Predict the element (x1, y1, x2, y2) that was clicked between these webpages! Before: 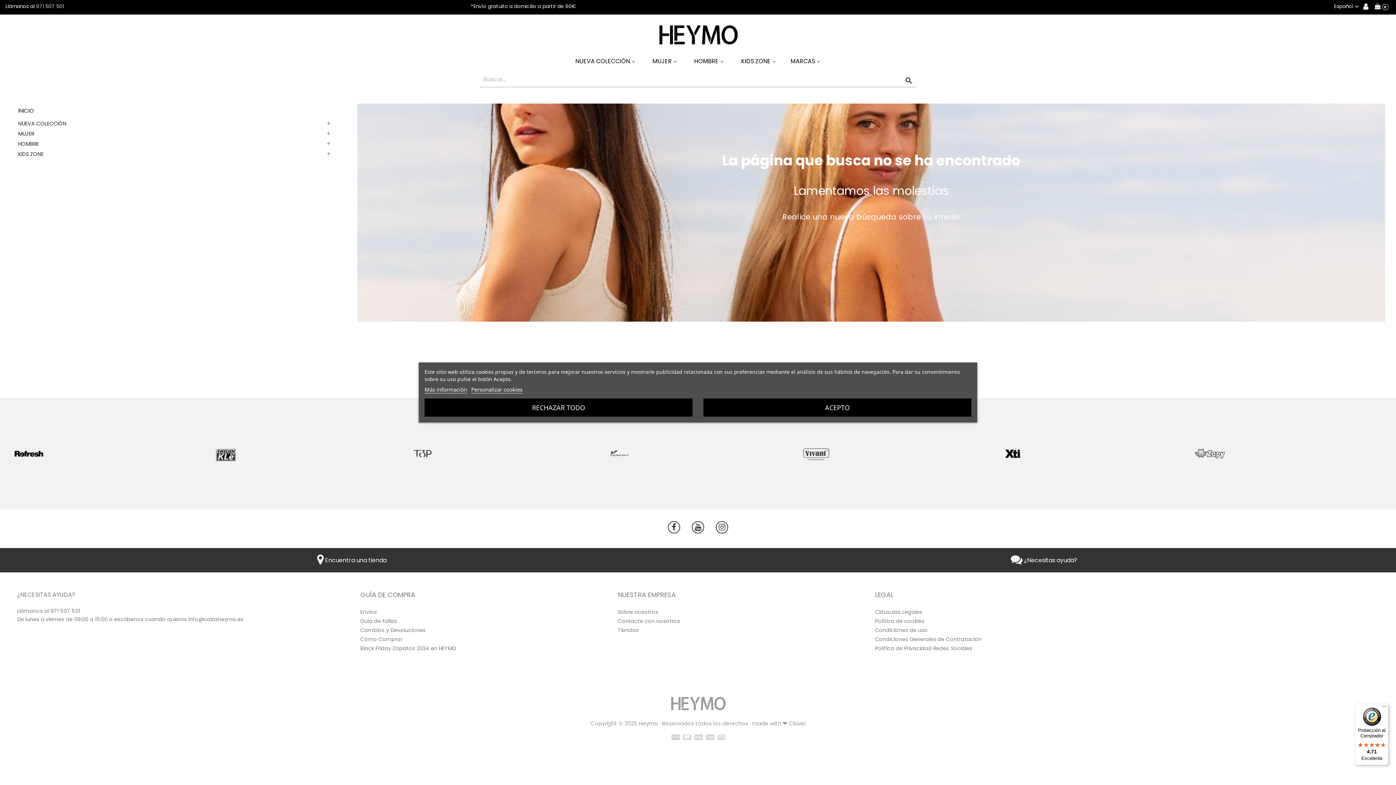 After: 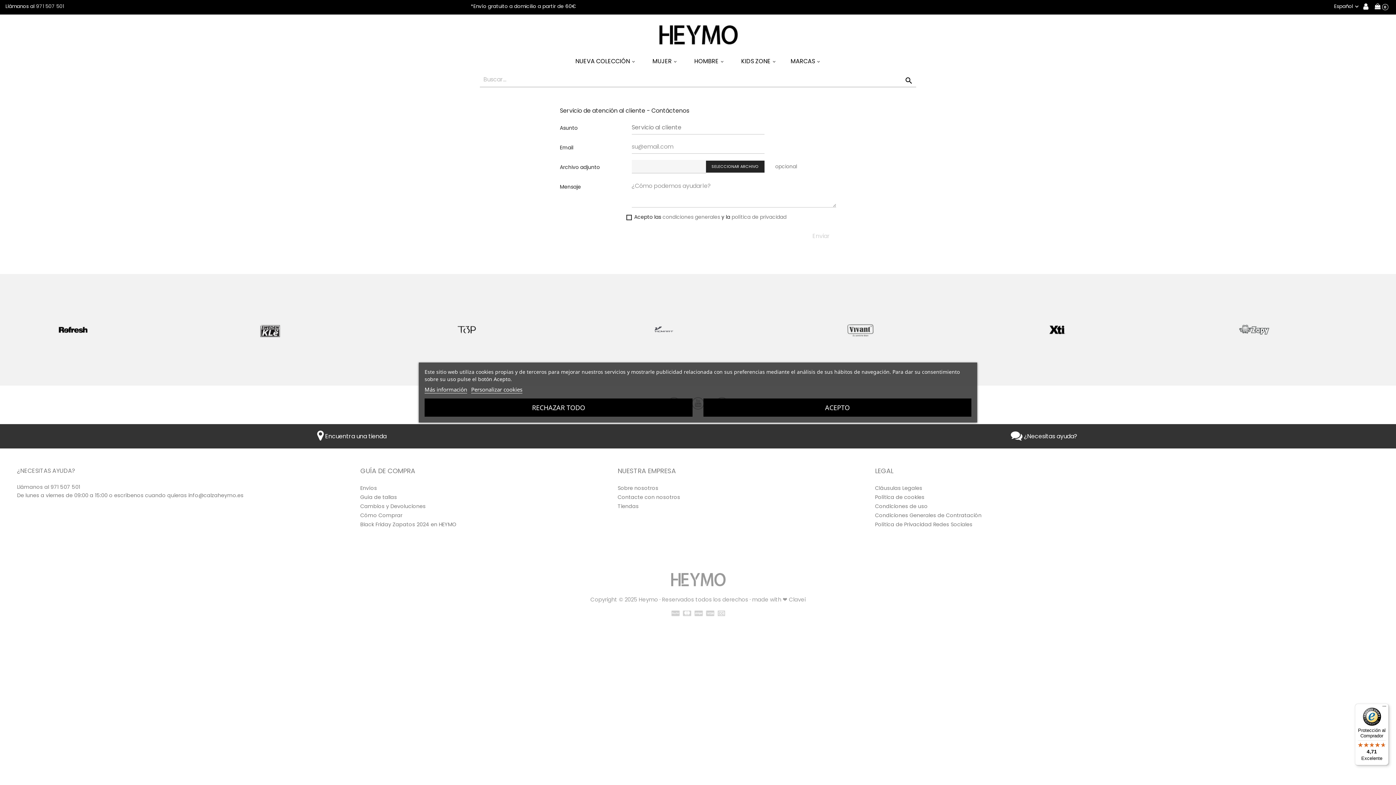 Action: bbox: (617, 617, 680, 625) label: Contacte con nosotros